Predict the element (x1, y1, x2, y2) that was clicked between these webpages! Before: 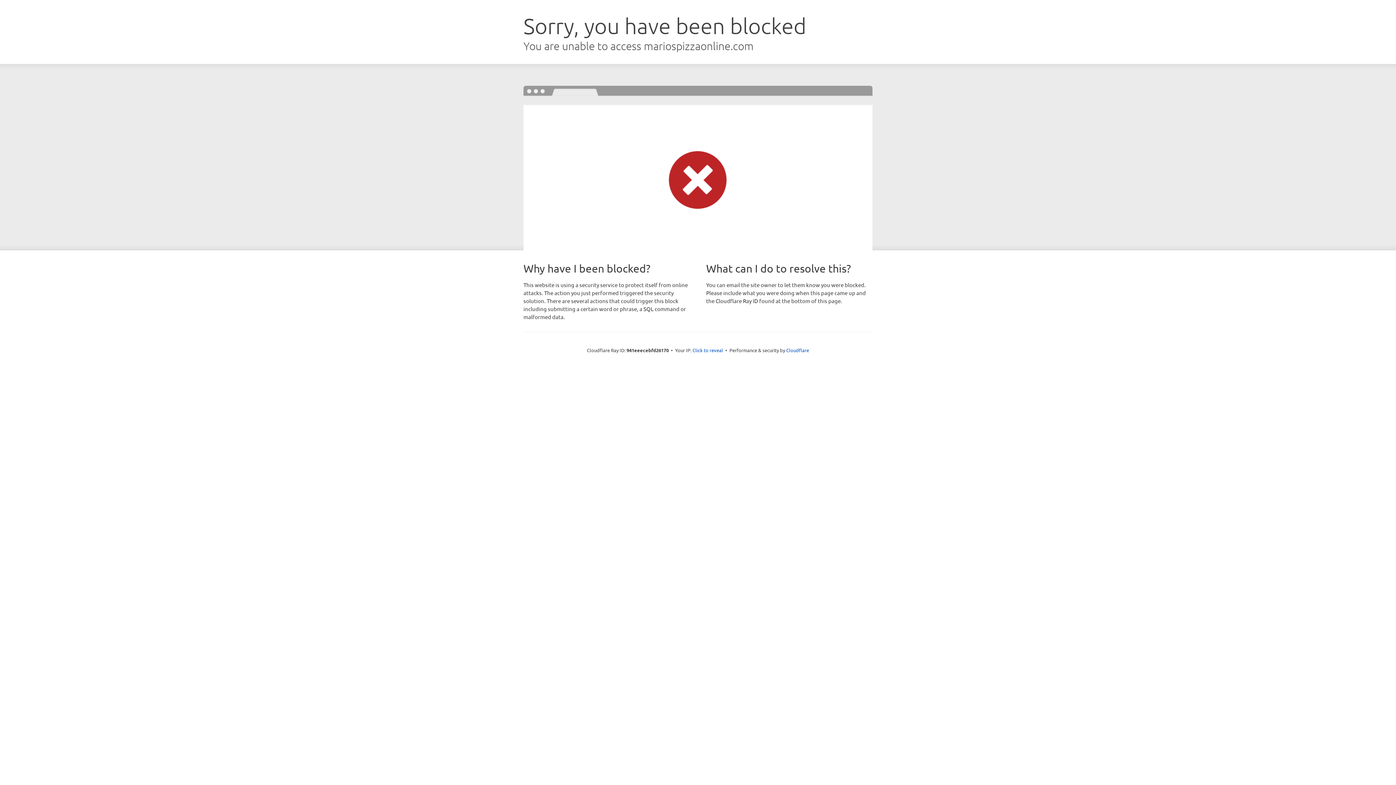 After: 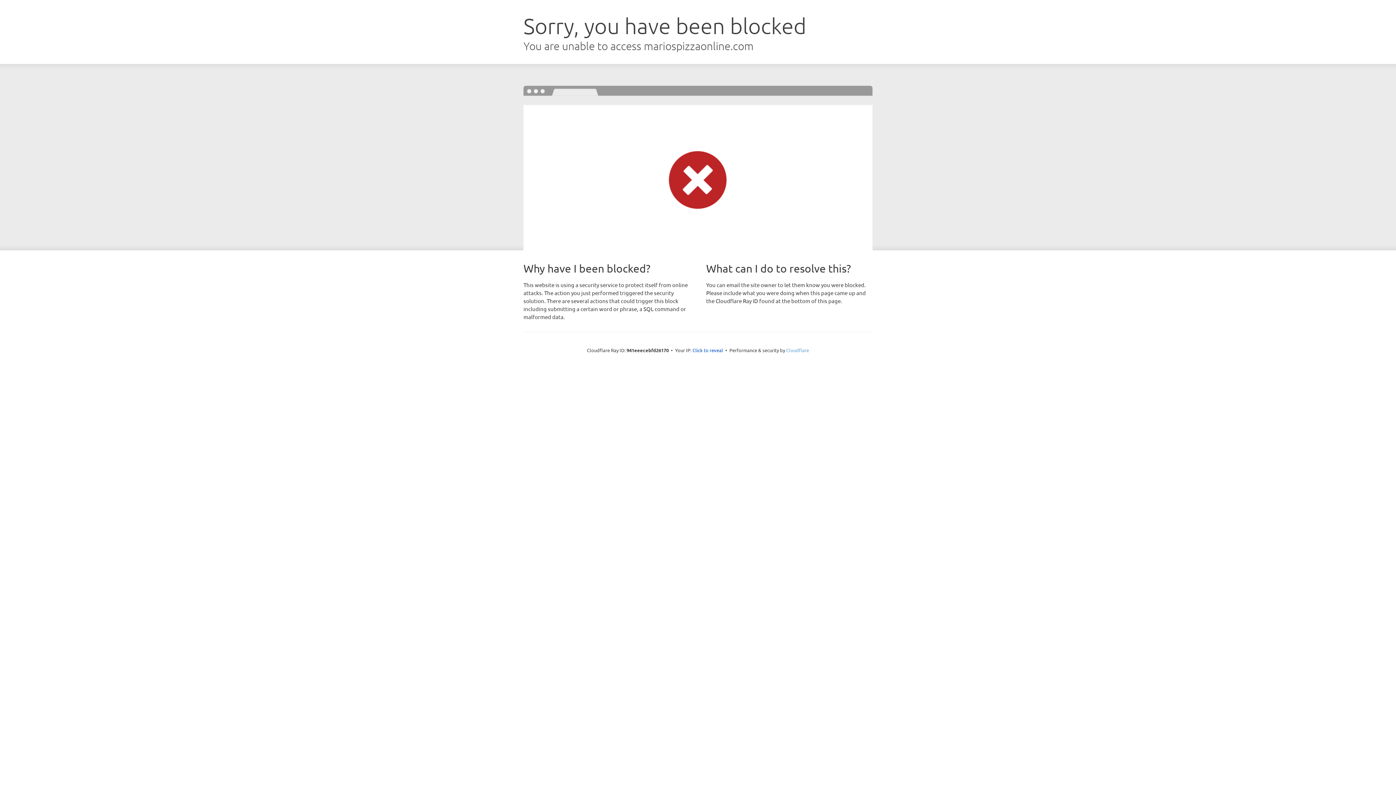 Action: label: Cloudflare bbox: (786, 347, 809, 353)